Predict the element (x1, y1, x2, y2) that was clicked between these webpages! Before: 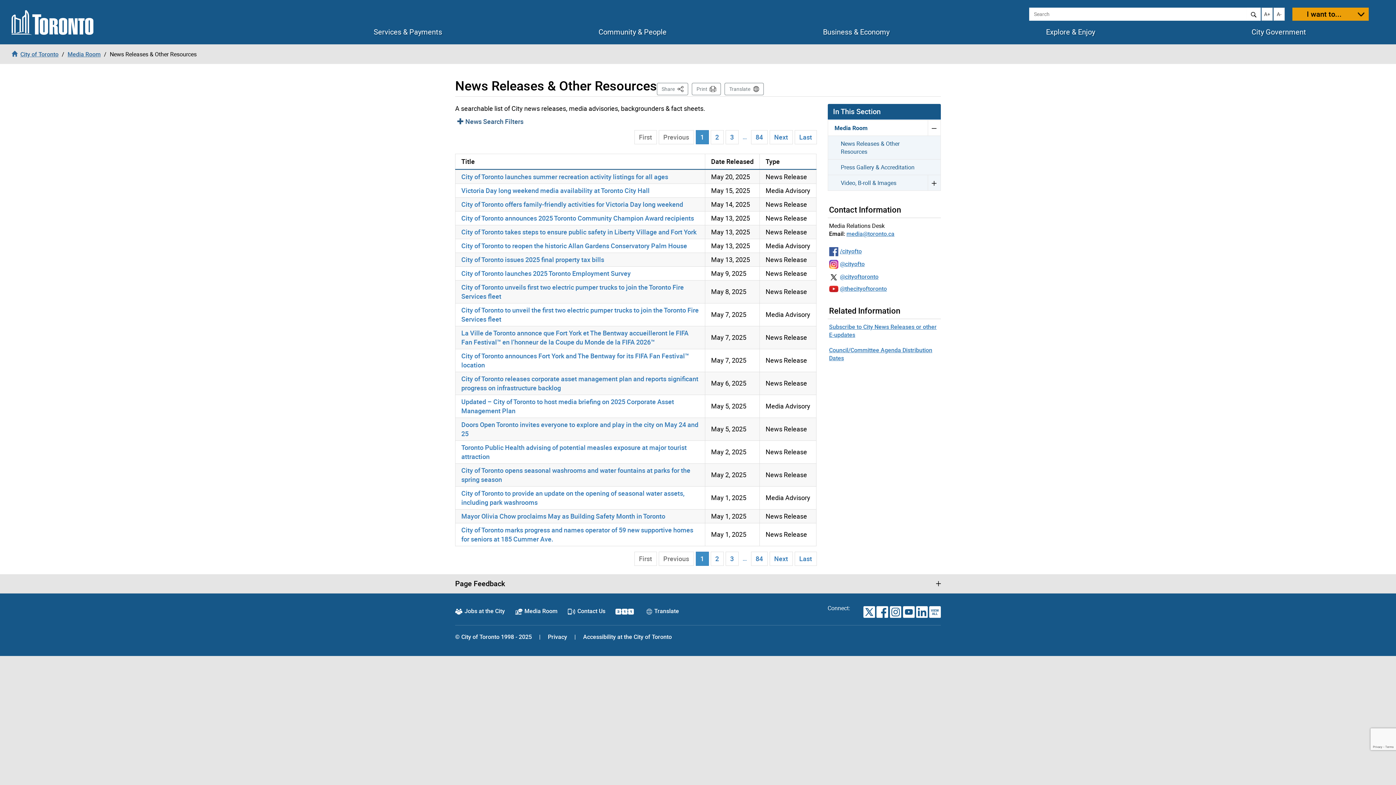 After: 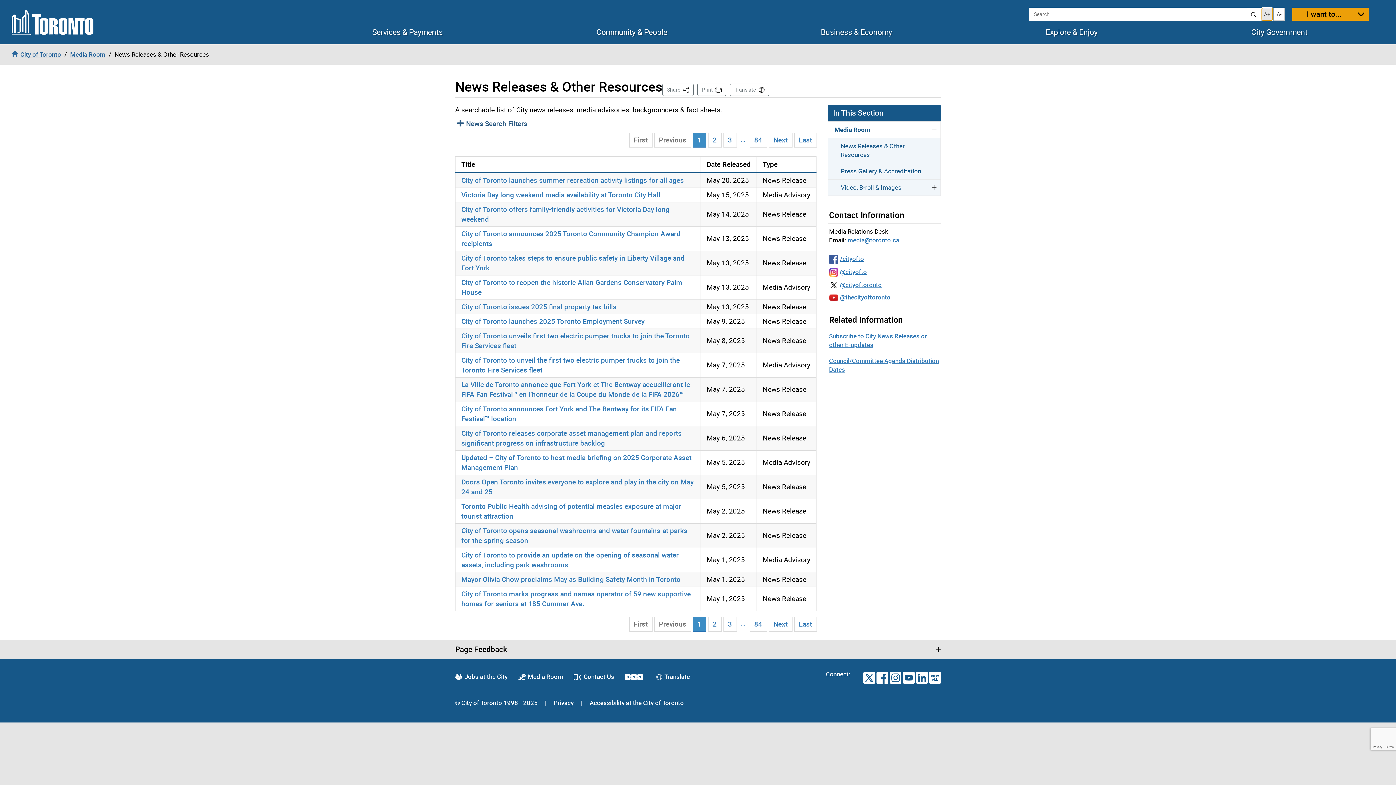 Action: label: Increase text size
A+ bbox: (1261, 7, 1273, 20)